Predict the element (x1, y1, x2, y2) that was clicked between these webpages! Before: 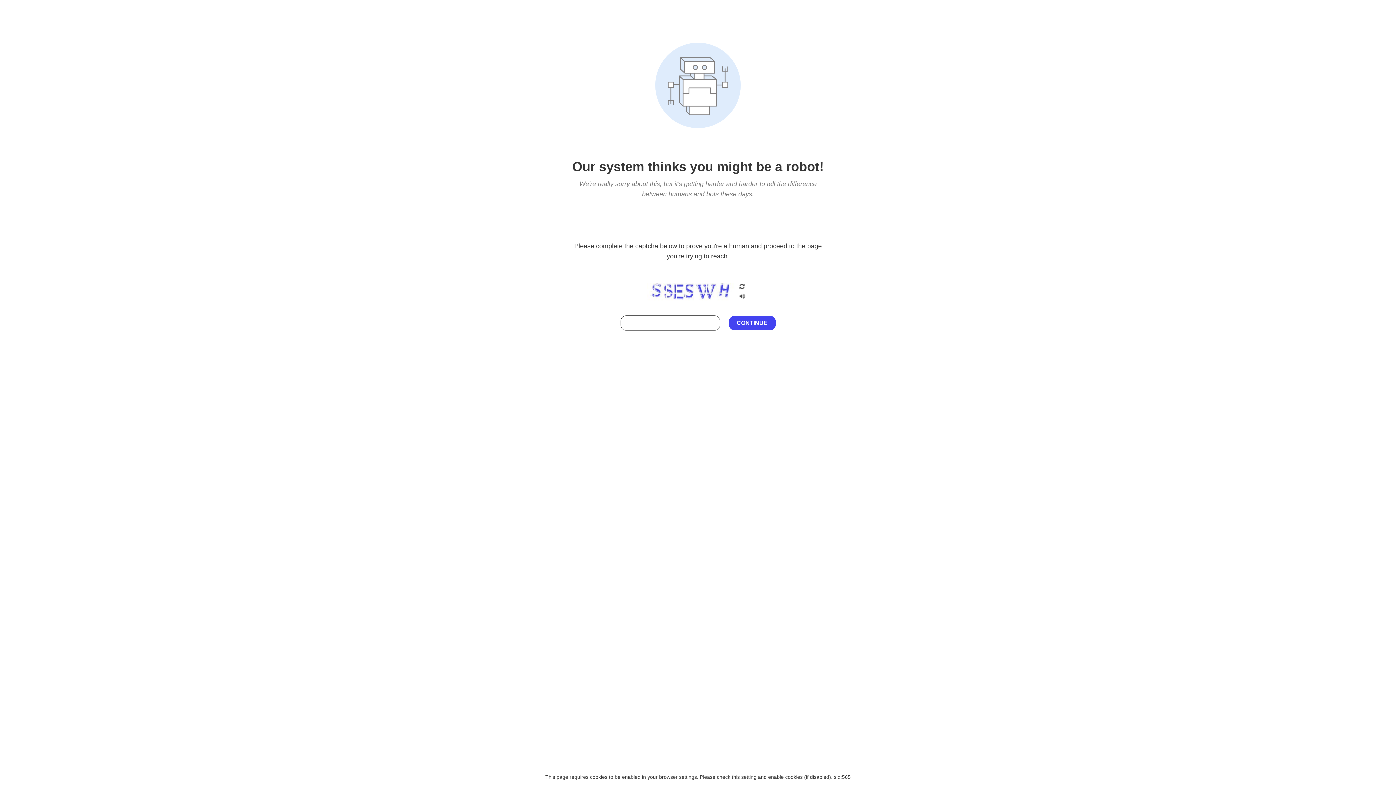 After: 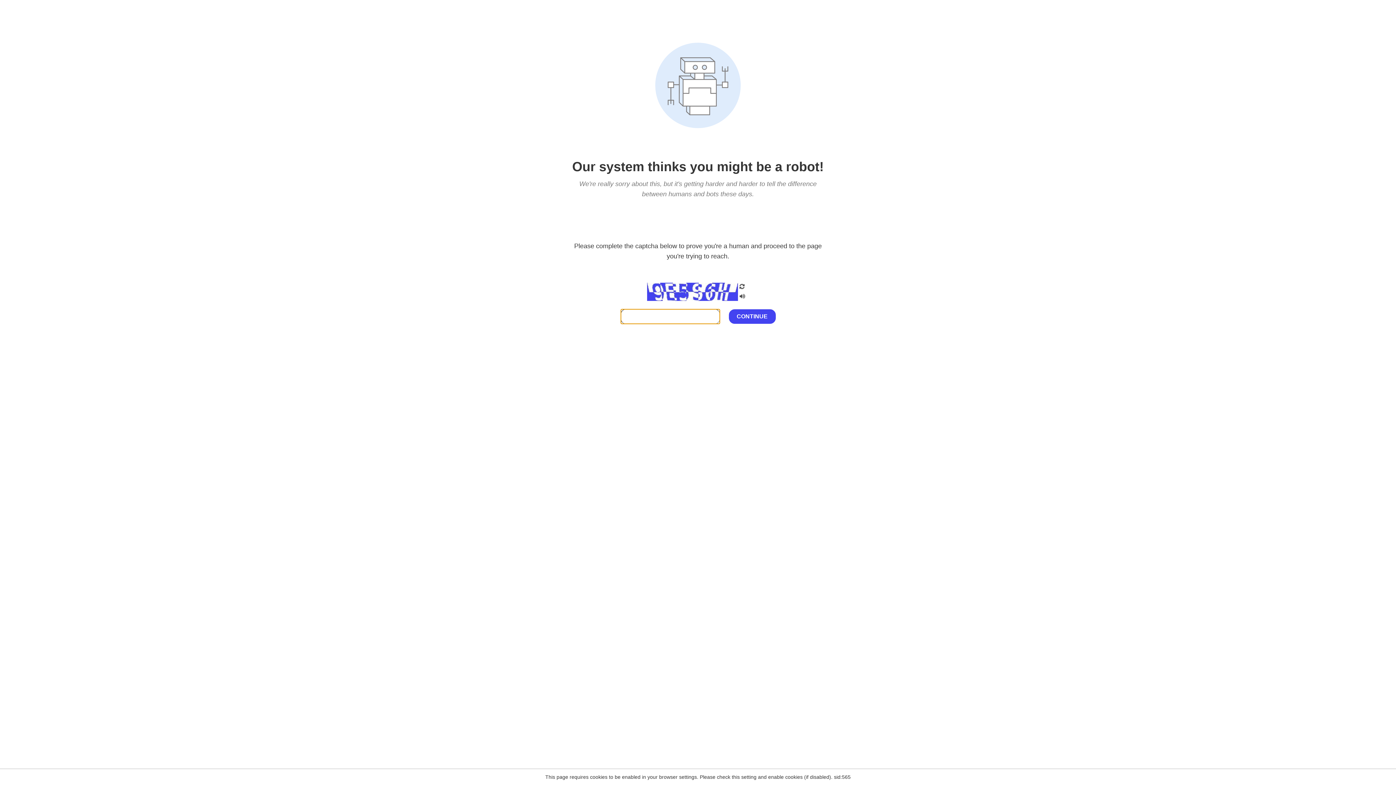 Action: bbox: (738, 200, 746, 210)